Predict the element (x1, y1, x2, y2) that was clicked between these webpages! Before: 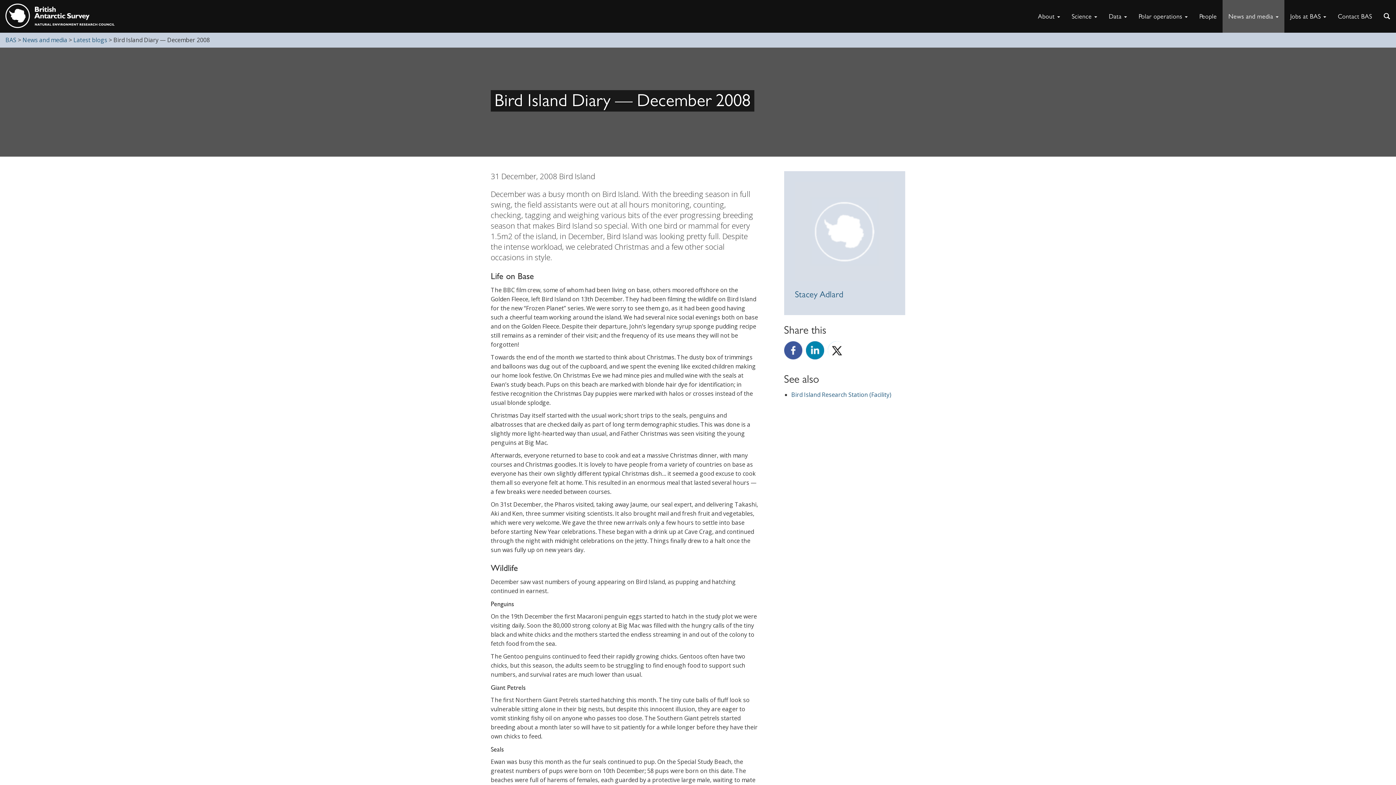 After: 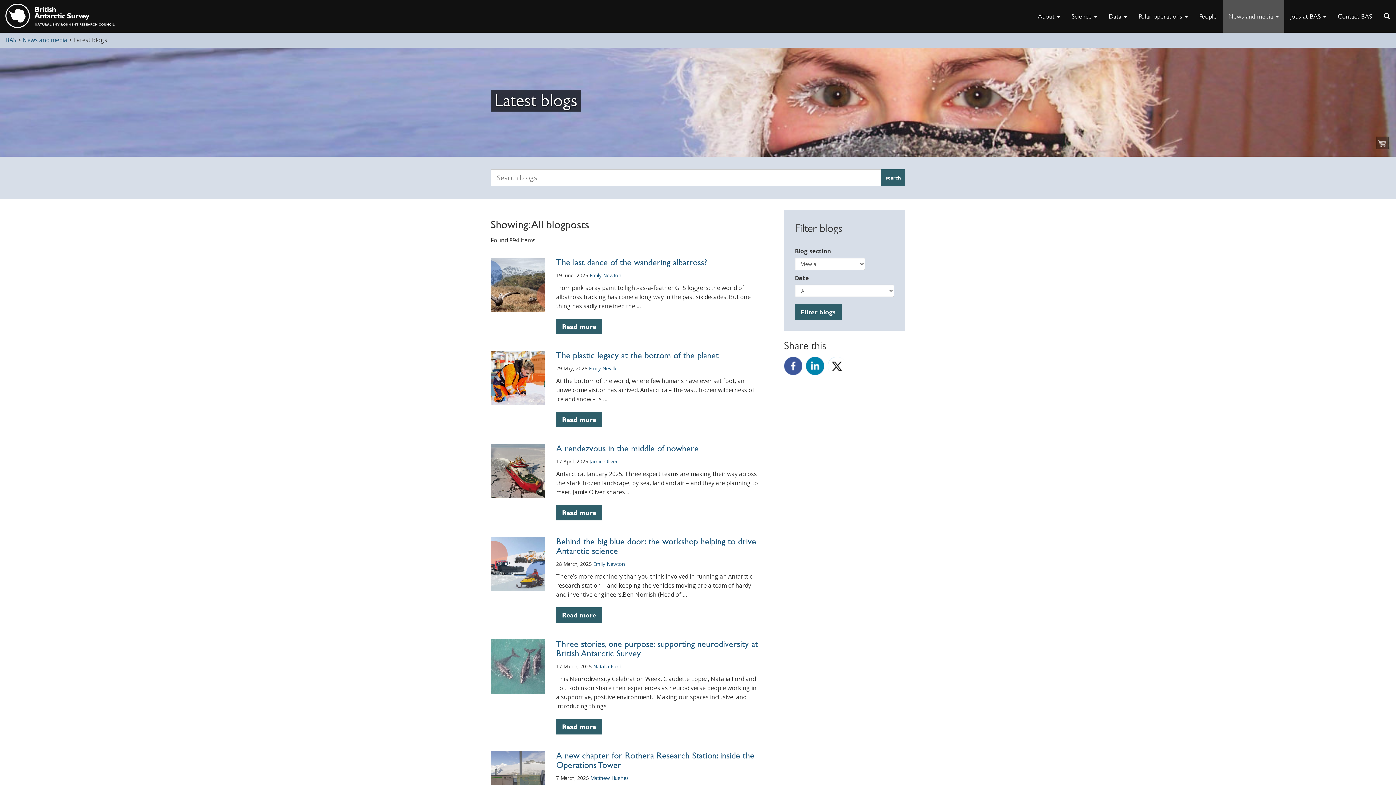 Action: label: Latest blogs bbox: (73, 36, 107, 44)